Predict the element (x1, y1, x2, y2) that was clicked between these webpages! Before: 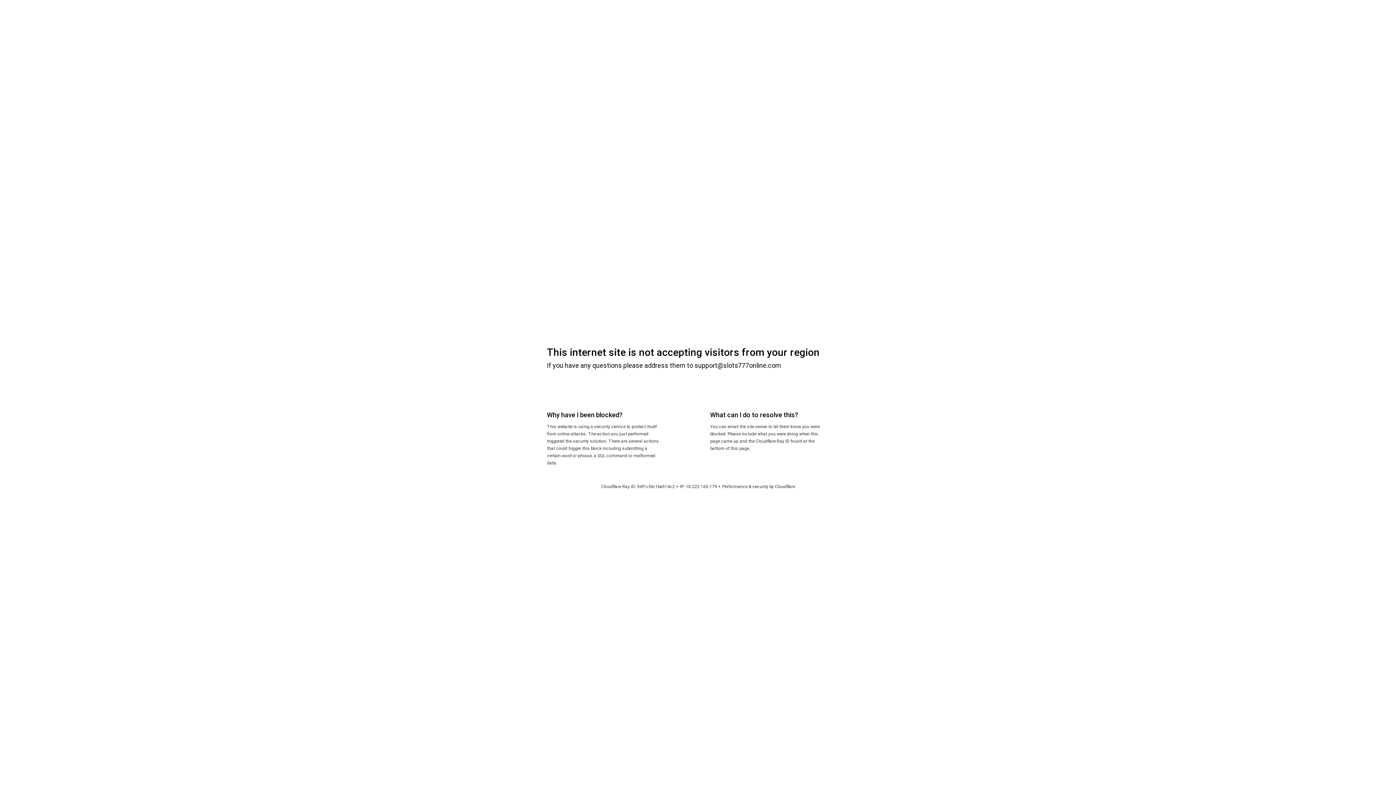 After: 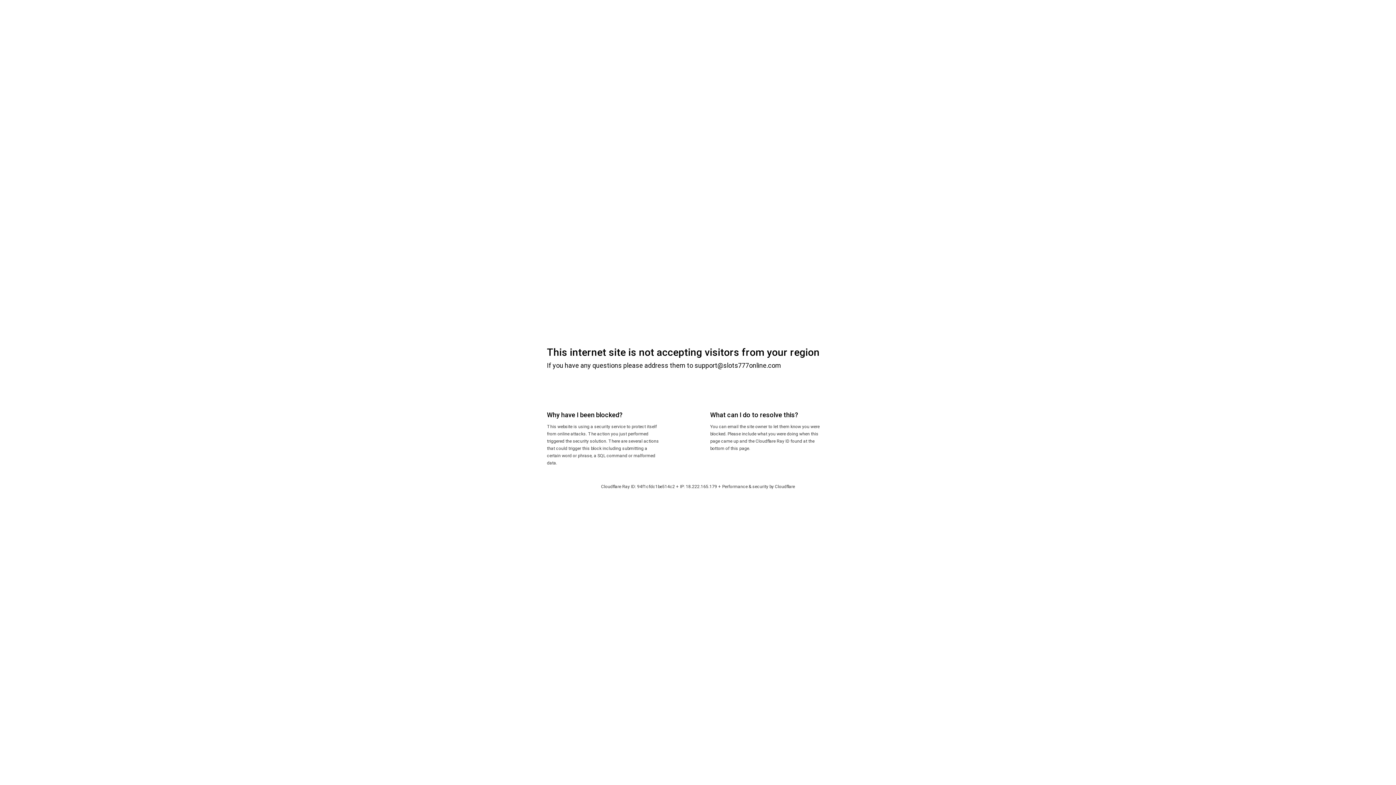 Action: bbox: (775, 484, 795, 489) label: Cloudflare